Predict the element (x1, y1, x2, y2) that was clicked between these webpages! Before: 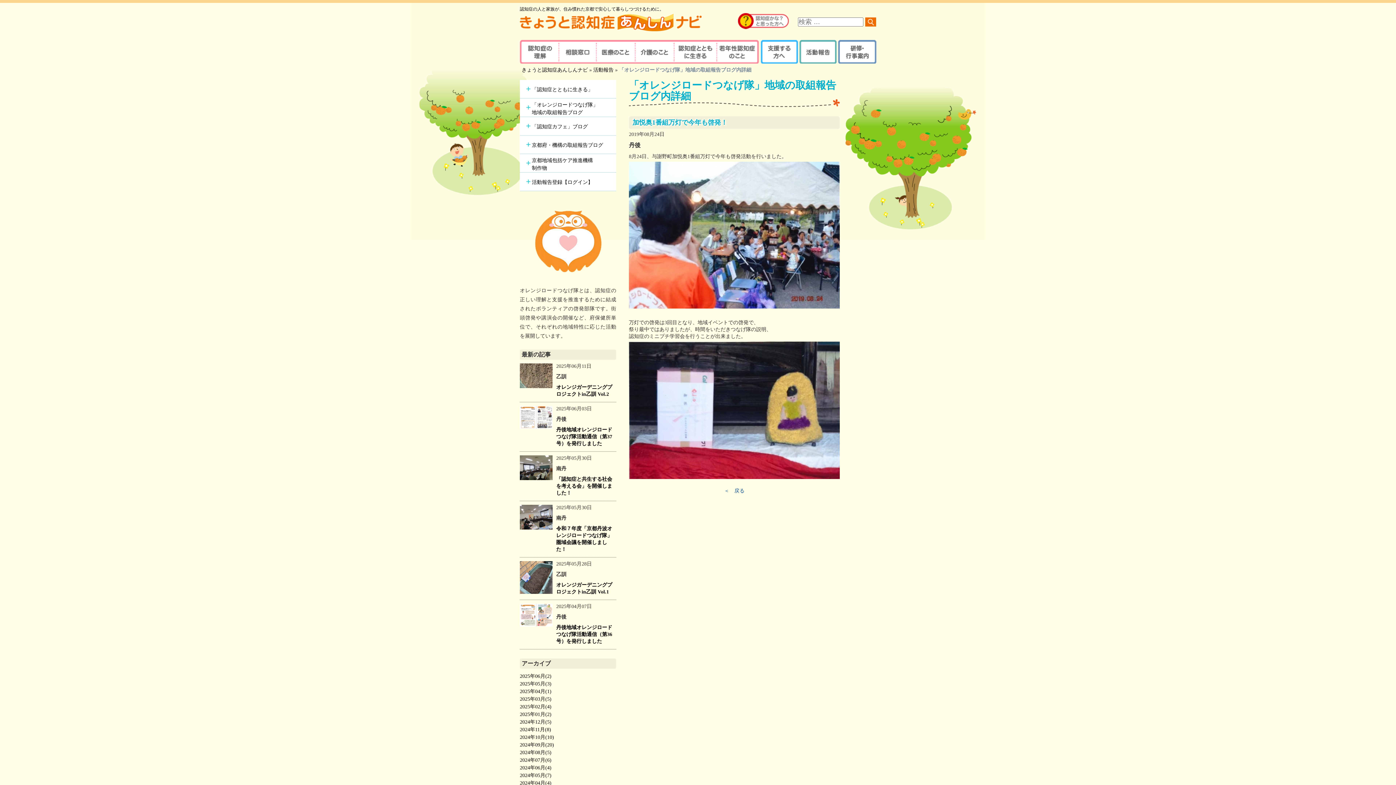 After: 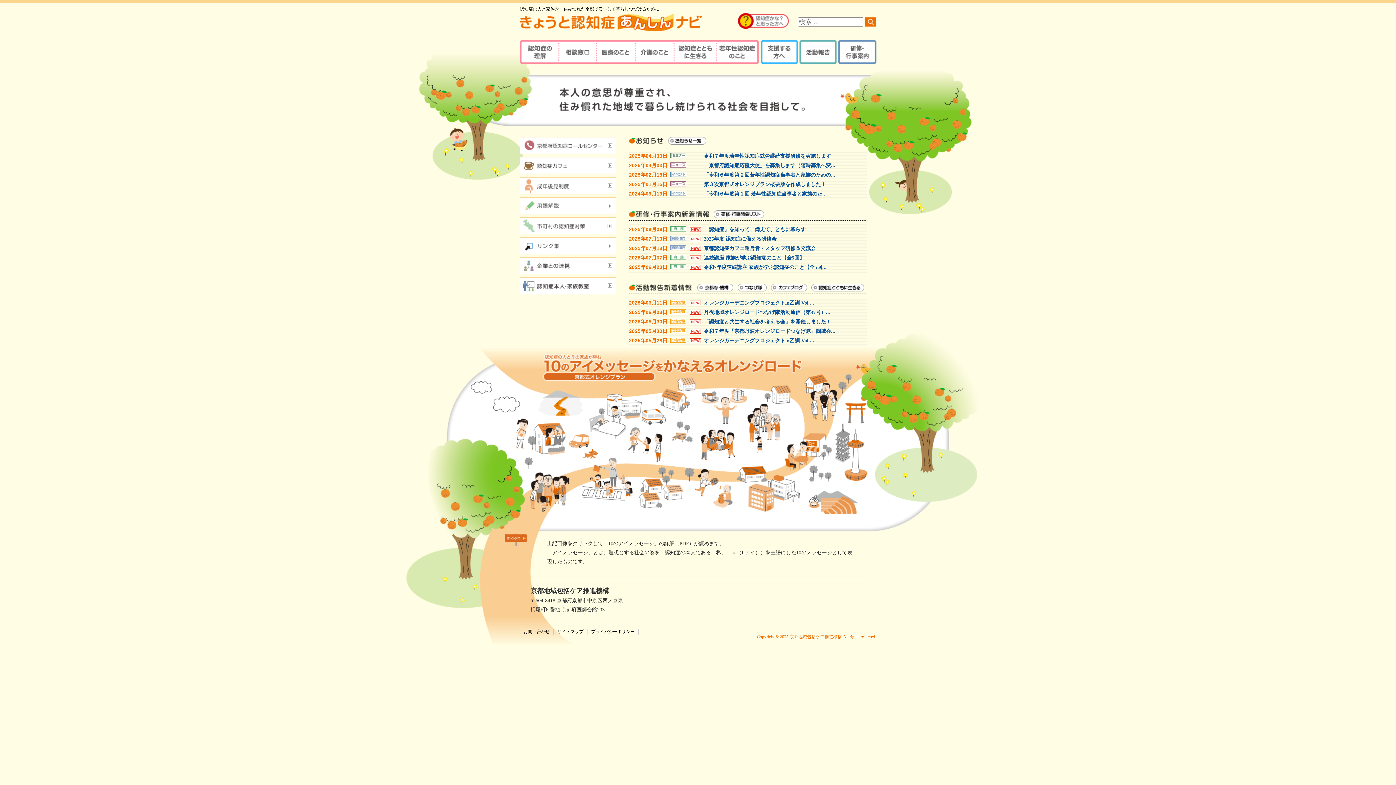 Action: bbox: (521, 67, 588, 72) label: きょうと認知症あんしんナビ